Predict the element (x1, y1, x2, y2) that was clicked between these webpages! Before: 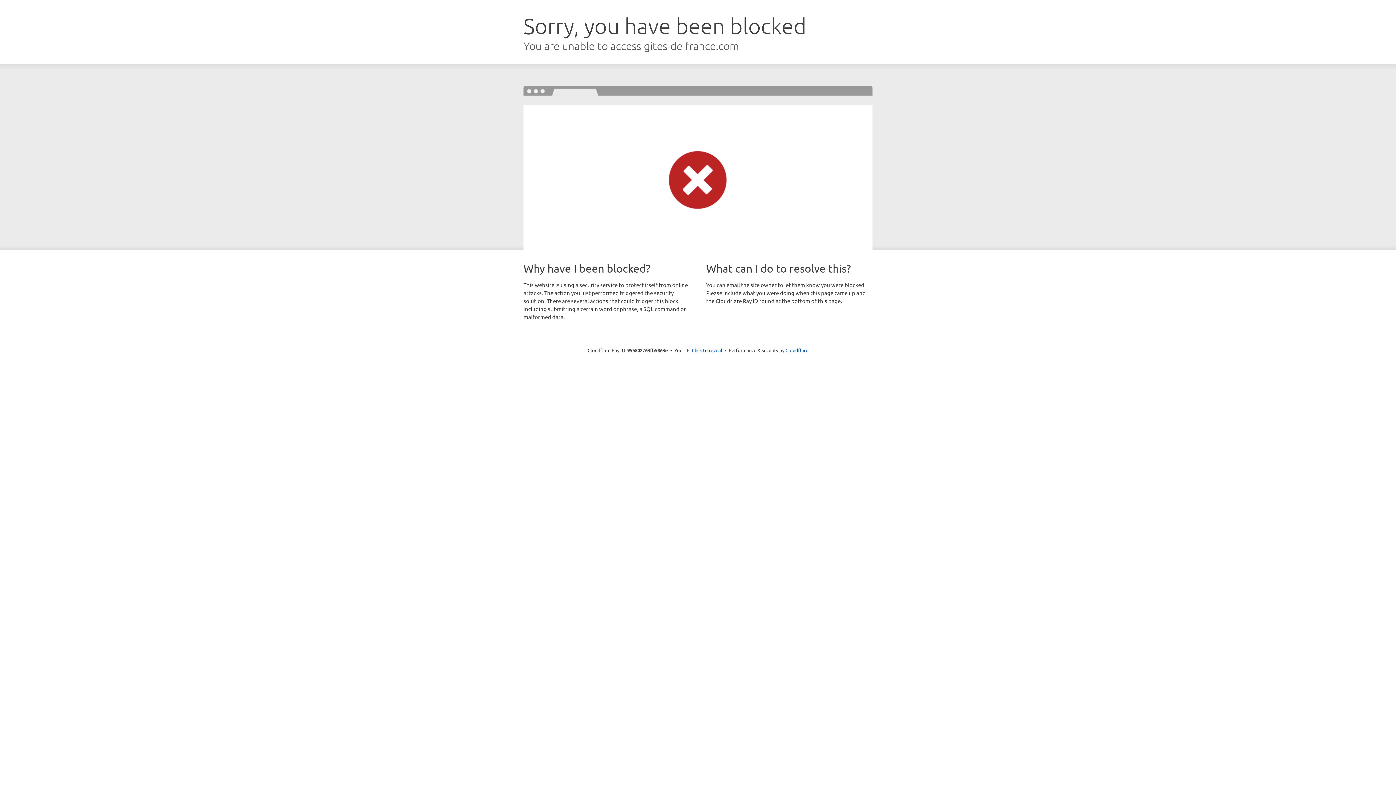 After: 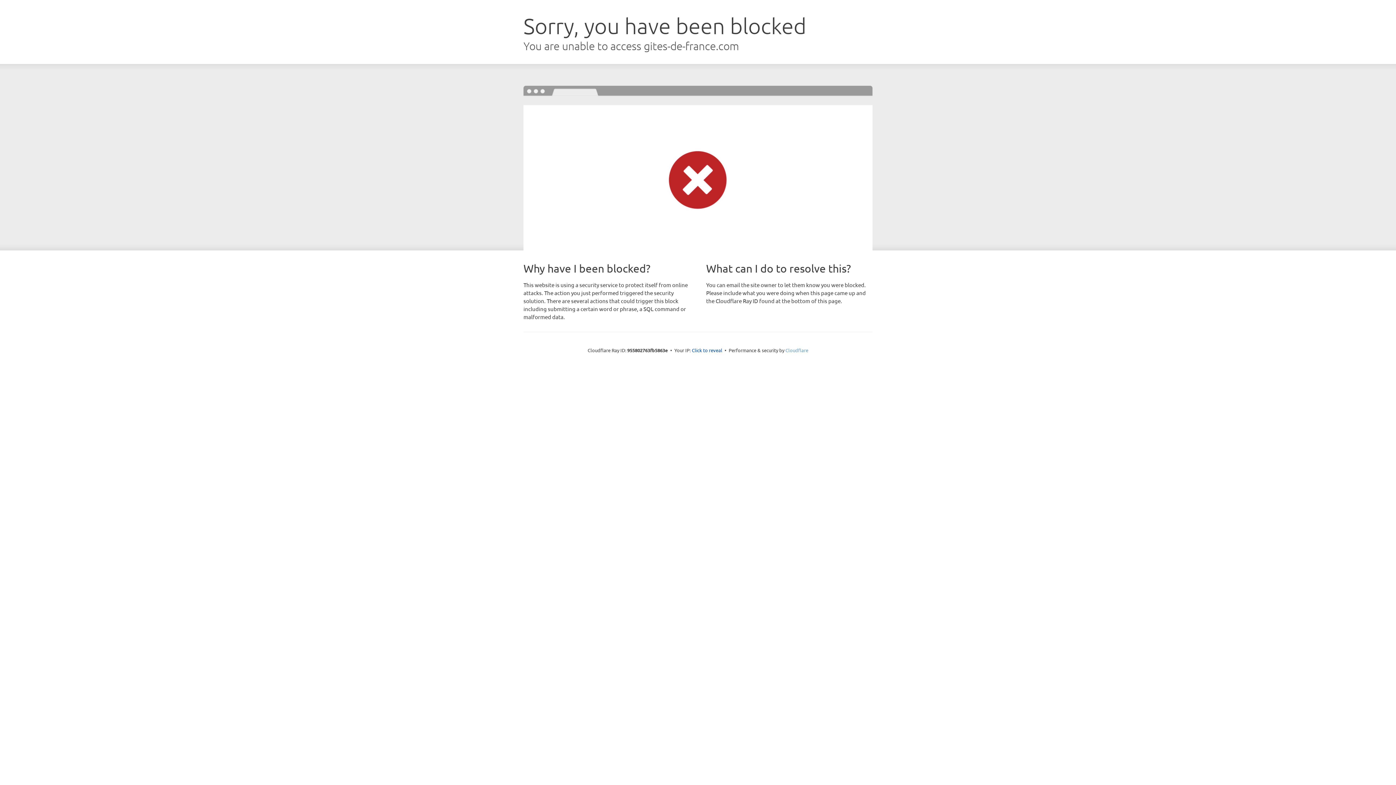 Action: bbox: (785, 347, 808, 353) label: Cloudflare